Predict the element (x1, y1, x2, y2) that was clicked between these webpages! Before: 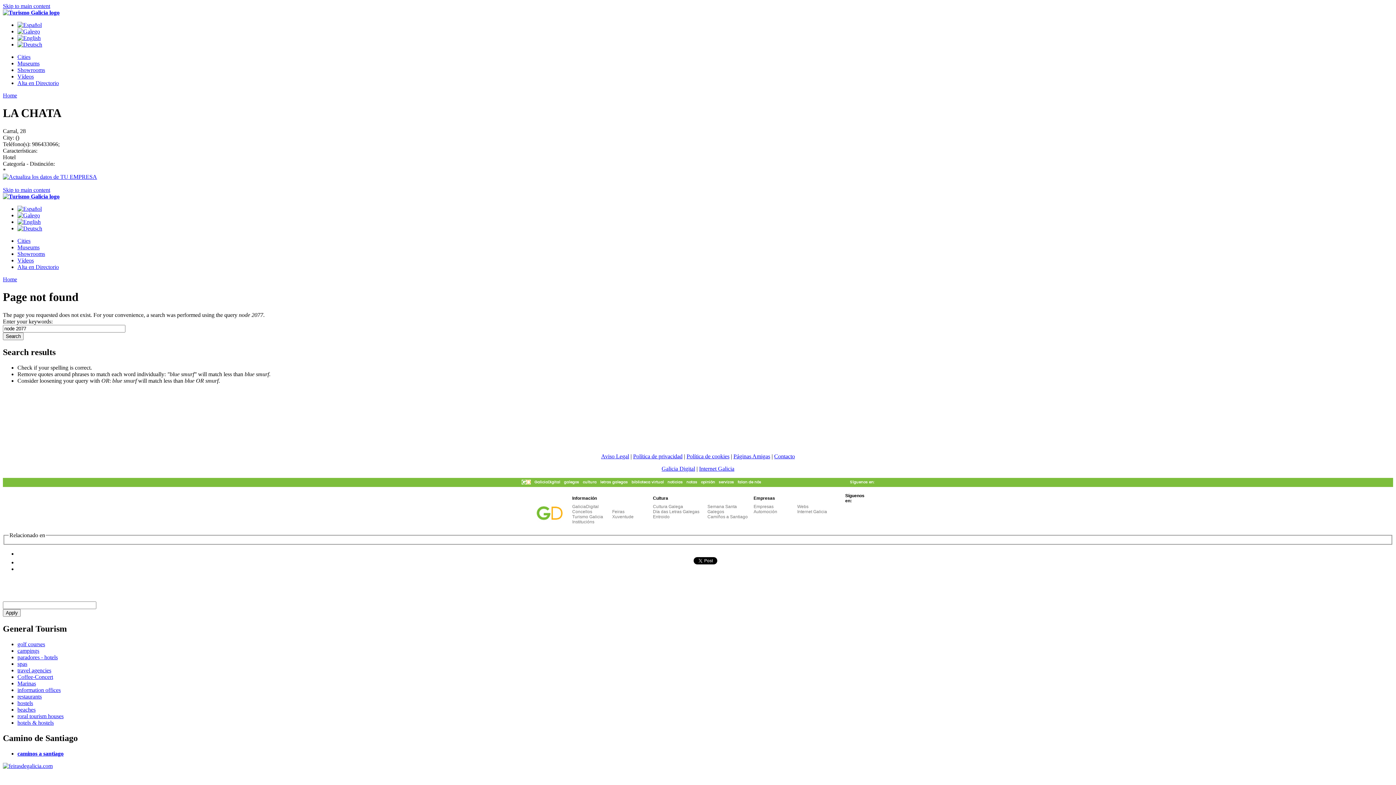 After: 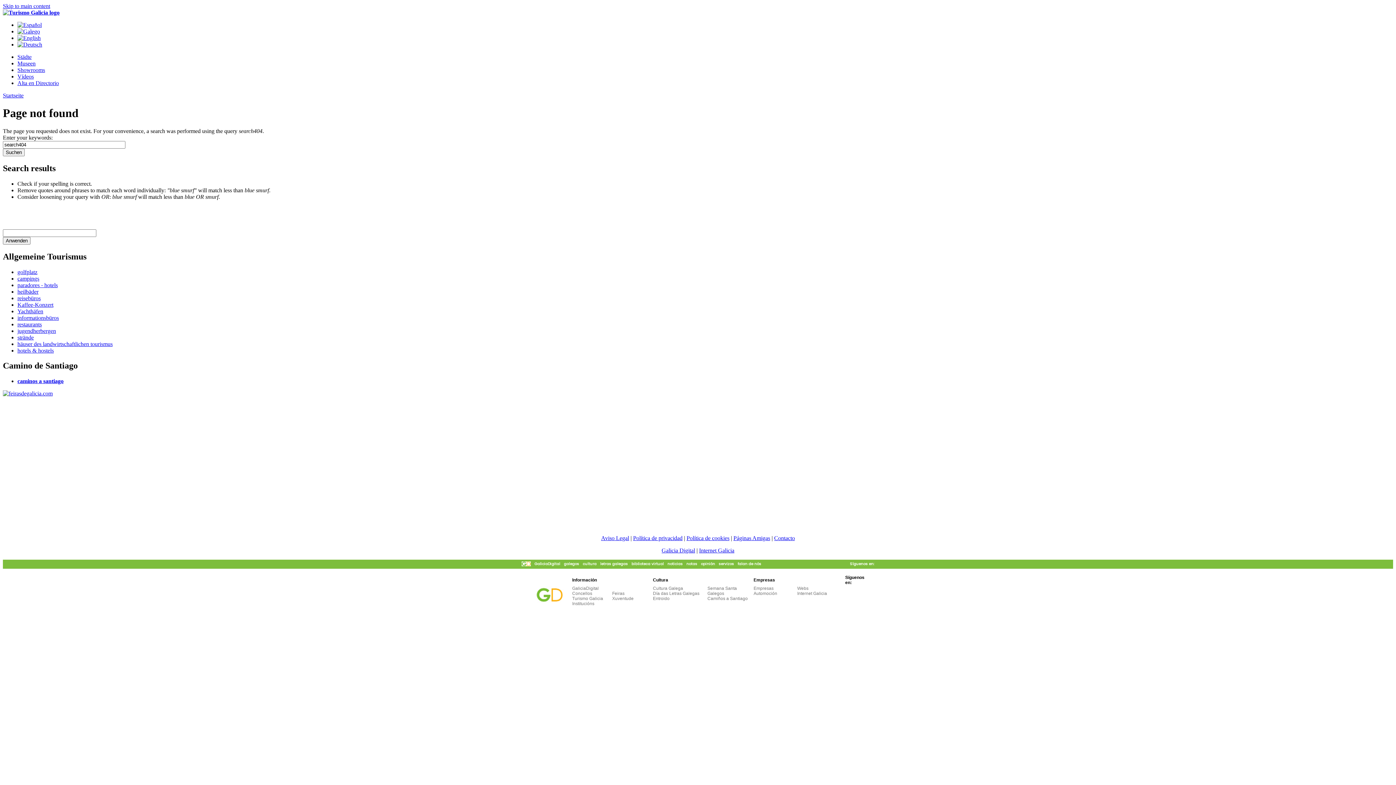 Action: bbox: (17, 41, 42, 47)